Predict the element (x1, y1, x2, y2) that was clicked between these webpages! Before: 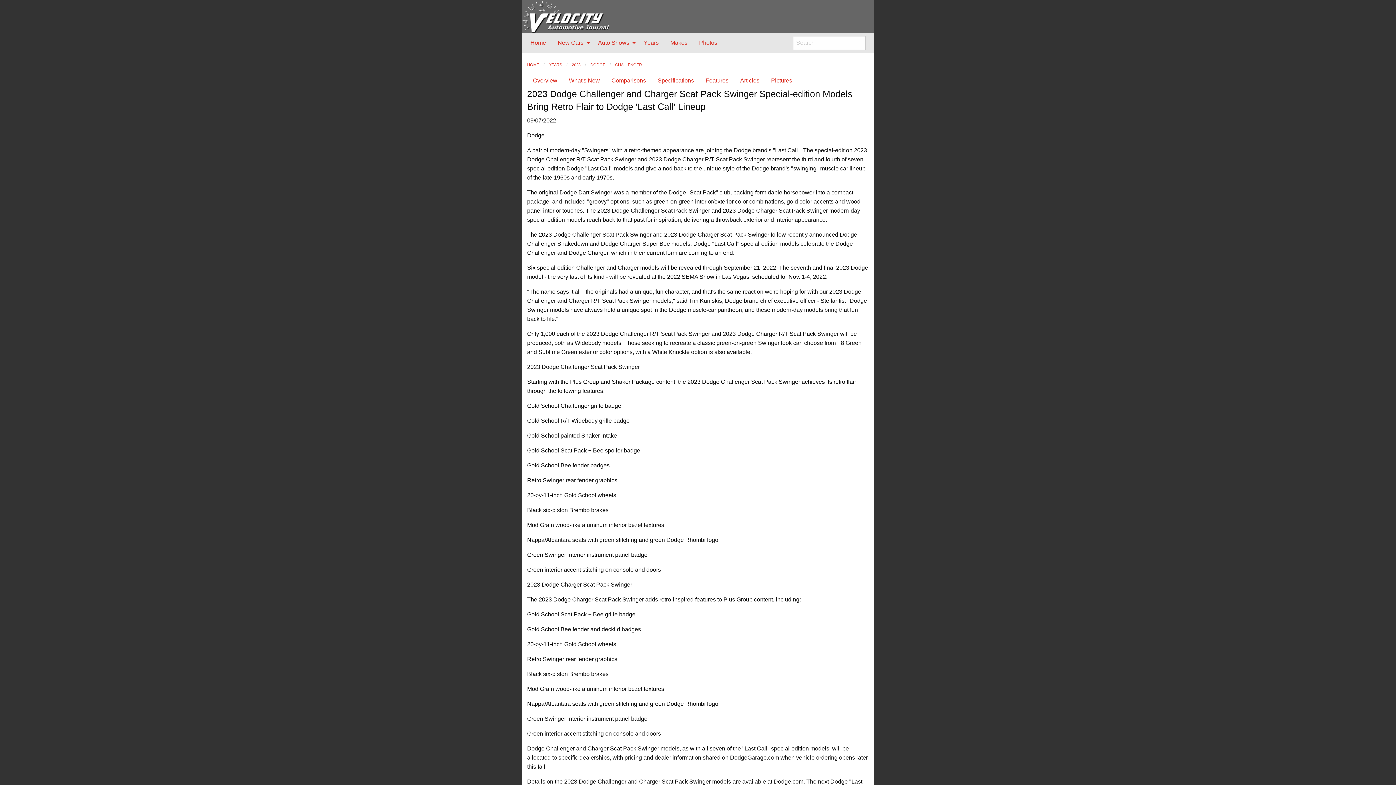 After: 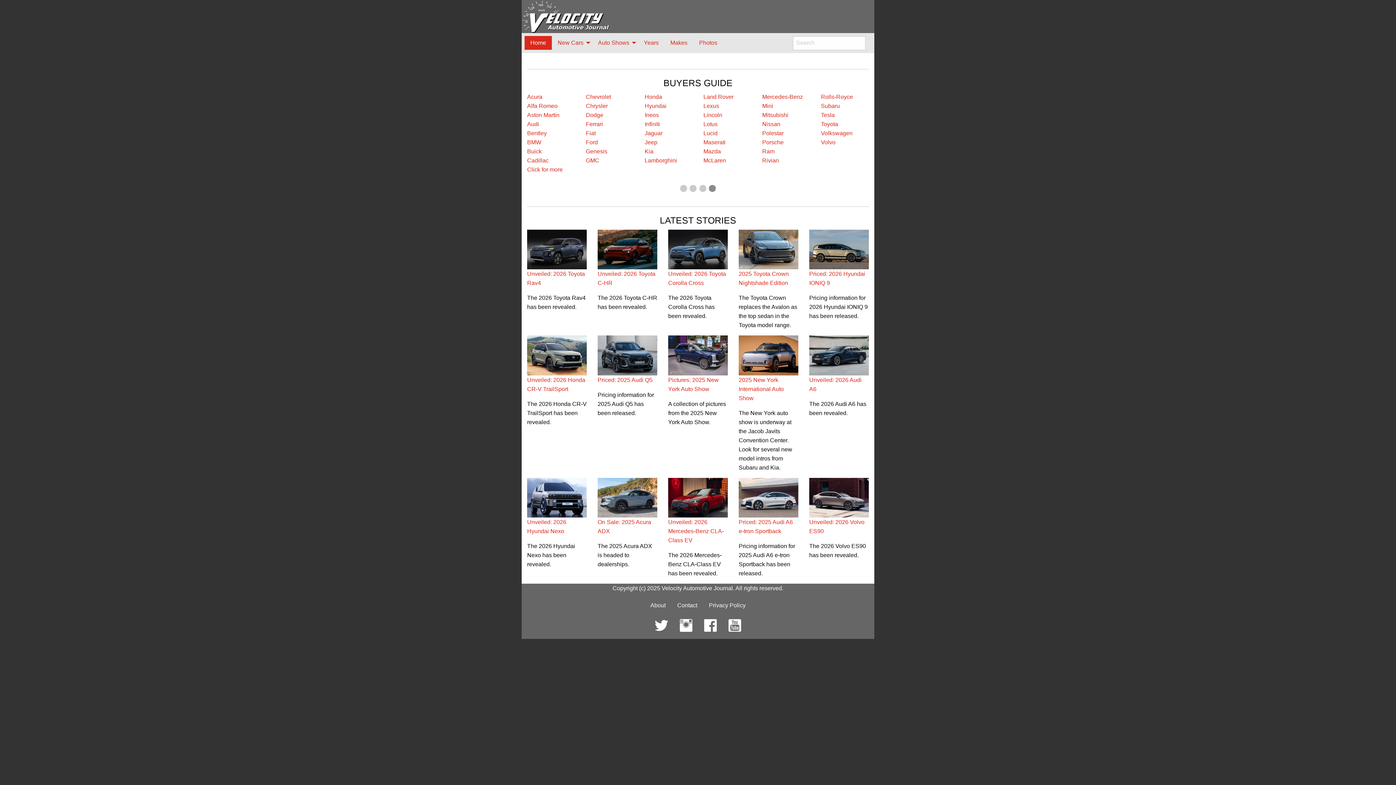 Action: bbox: (521, 12, 610, 19)